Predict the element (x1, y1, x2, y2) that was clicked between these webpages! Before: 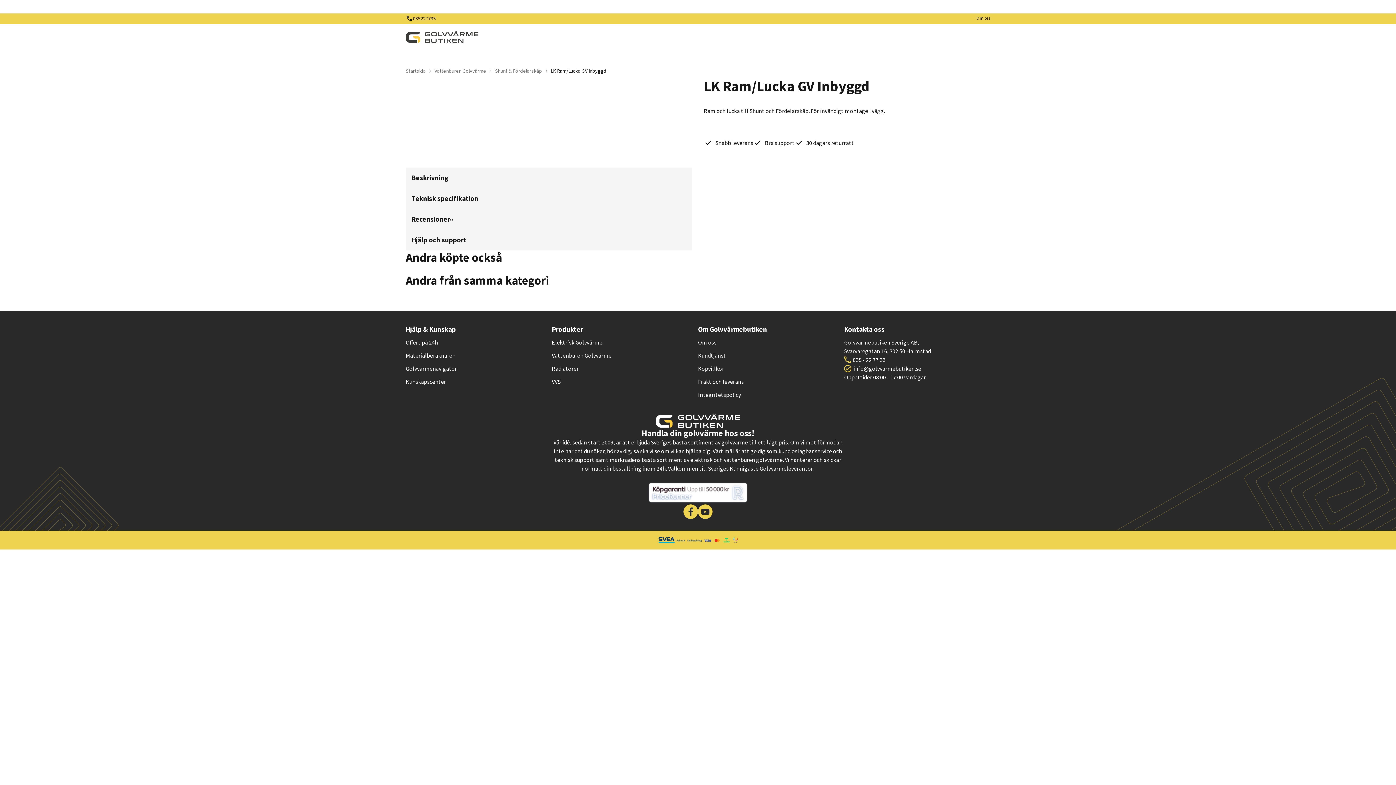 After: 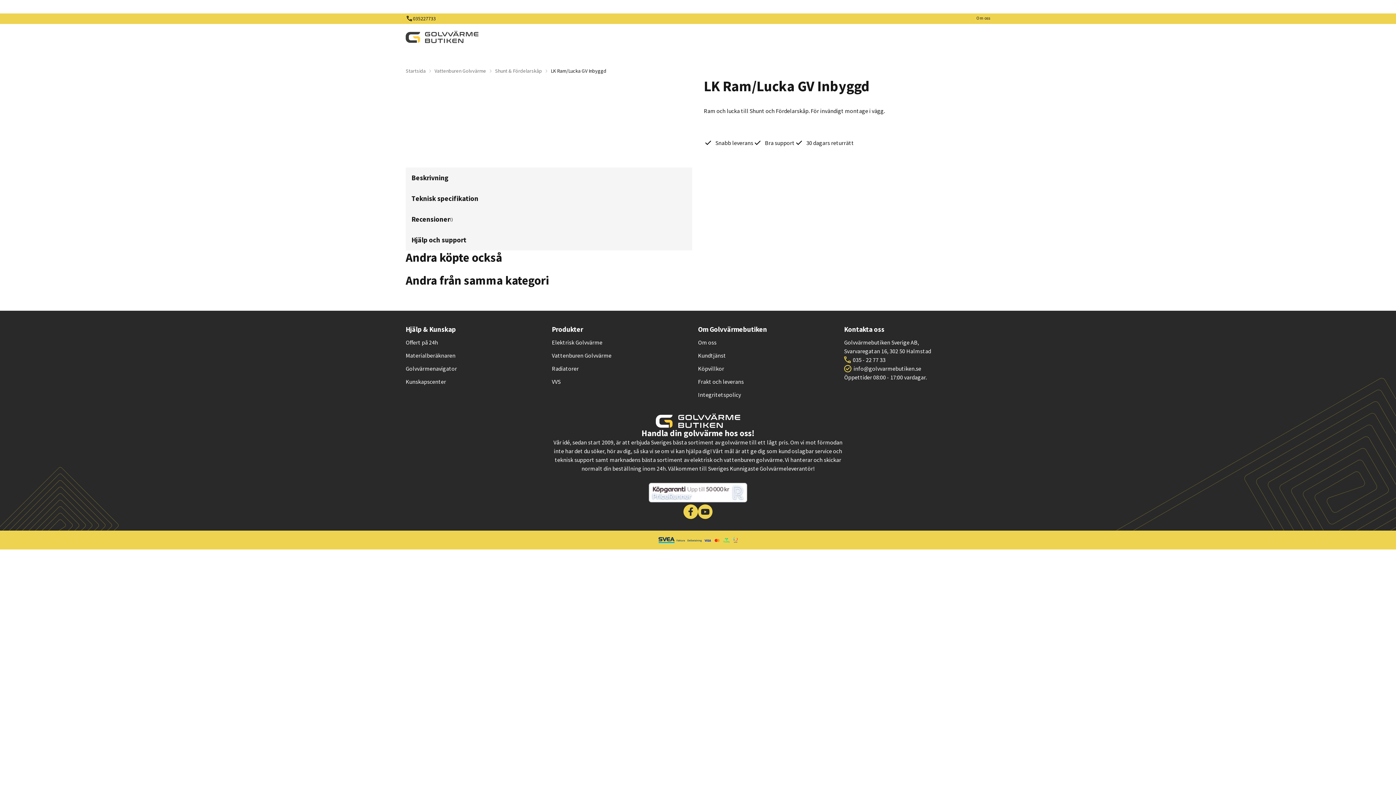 Action: bbox: (853, 355, 885, 364) label: 035 - 22 77 33